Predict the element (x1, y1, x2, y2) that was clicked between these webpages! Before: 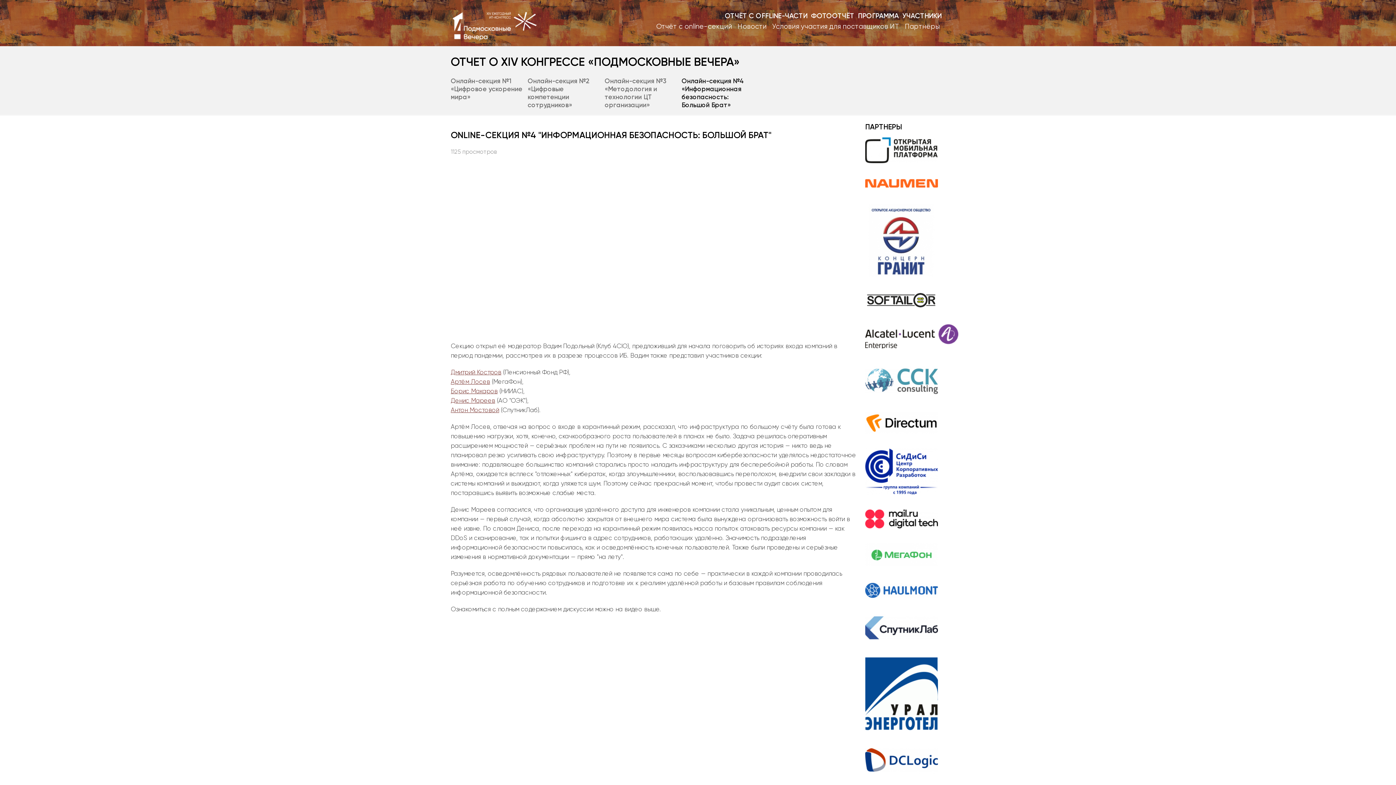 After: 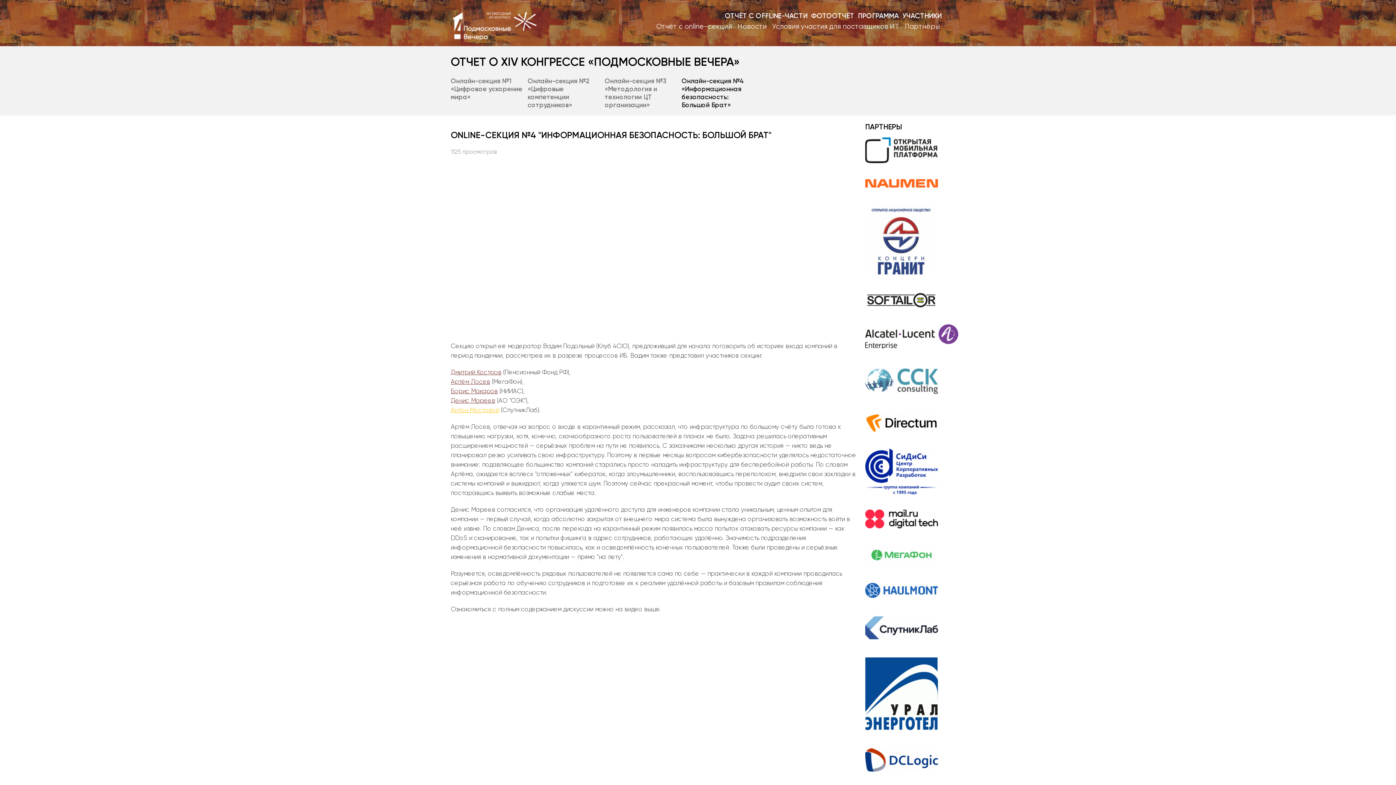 Action: label: Антон Мостовой bbox: (450, 407, 499, 413)